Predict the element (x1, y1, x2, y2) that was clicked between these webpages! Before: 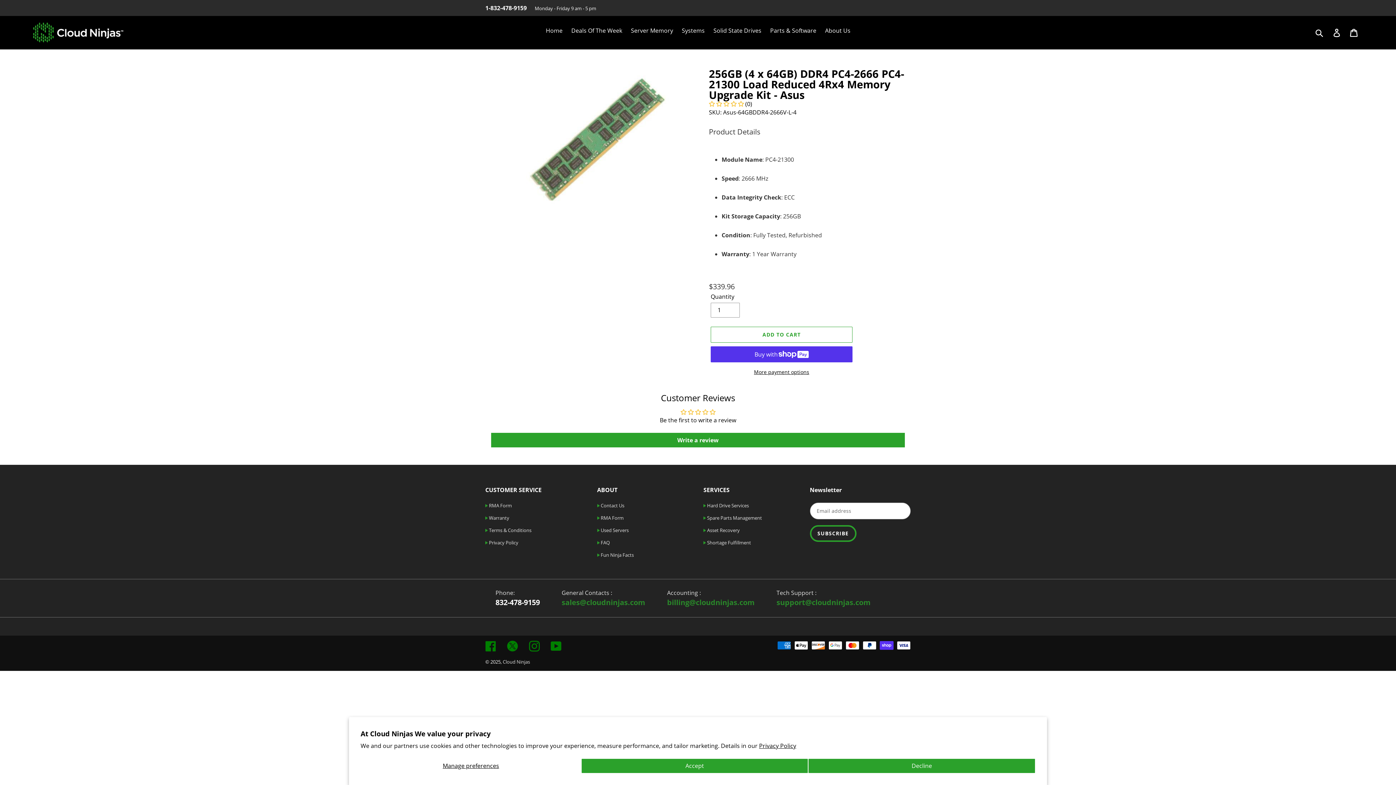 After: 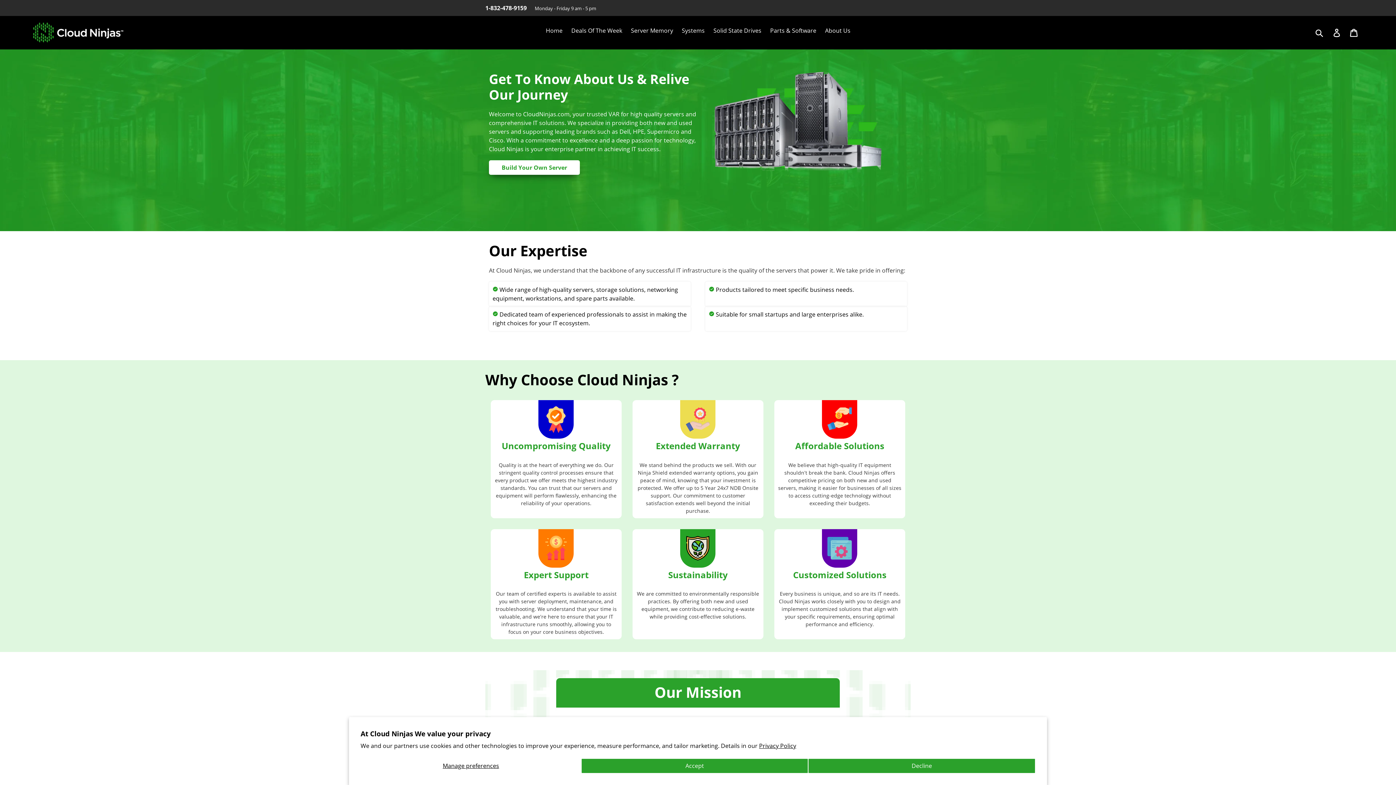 Action: label: About Us bbox: (821, 25, 854, 40)